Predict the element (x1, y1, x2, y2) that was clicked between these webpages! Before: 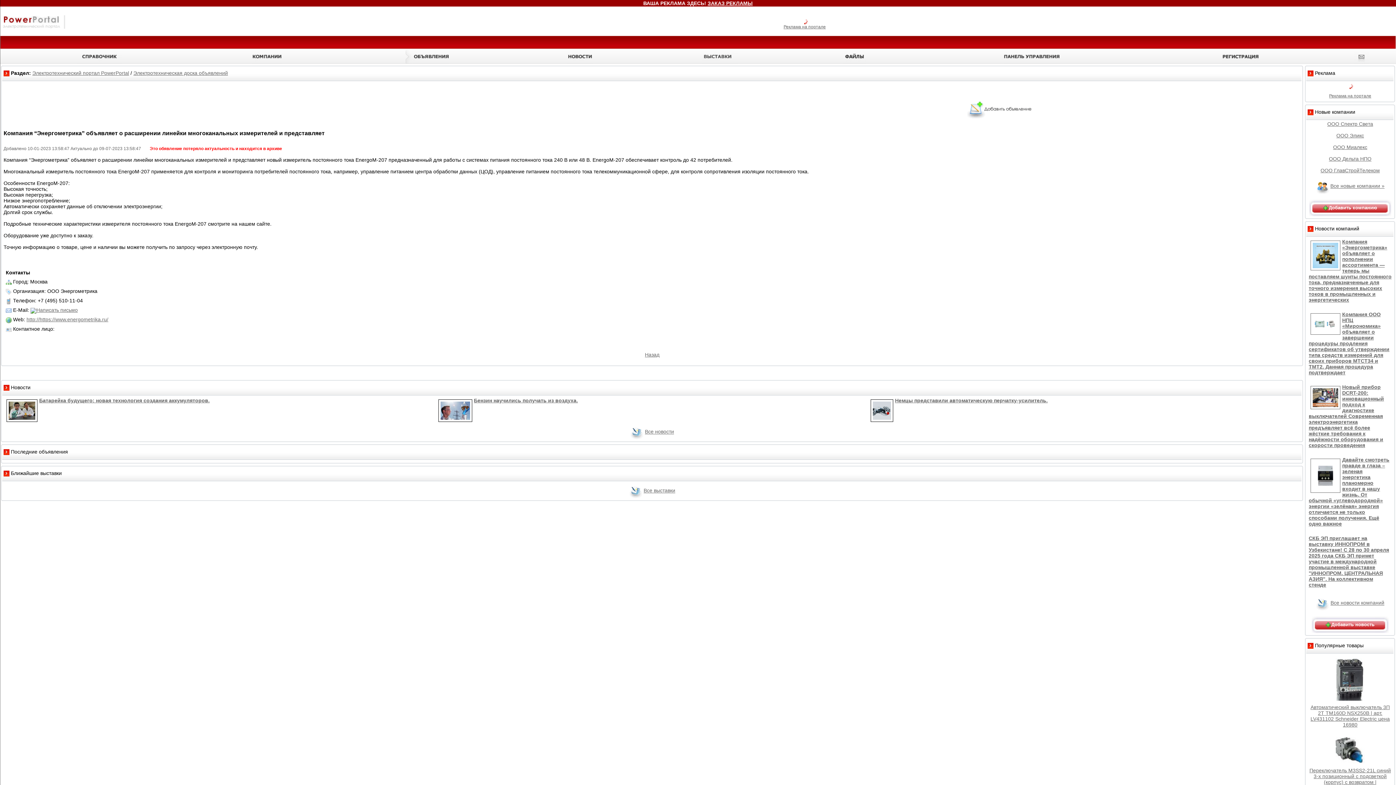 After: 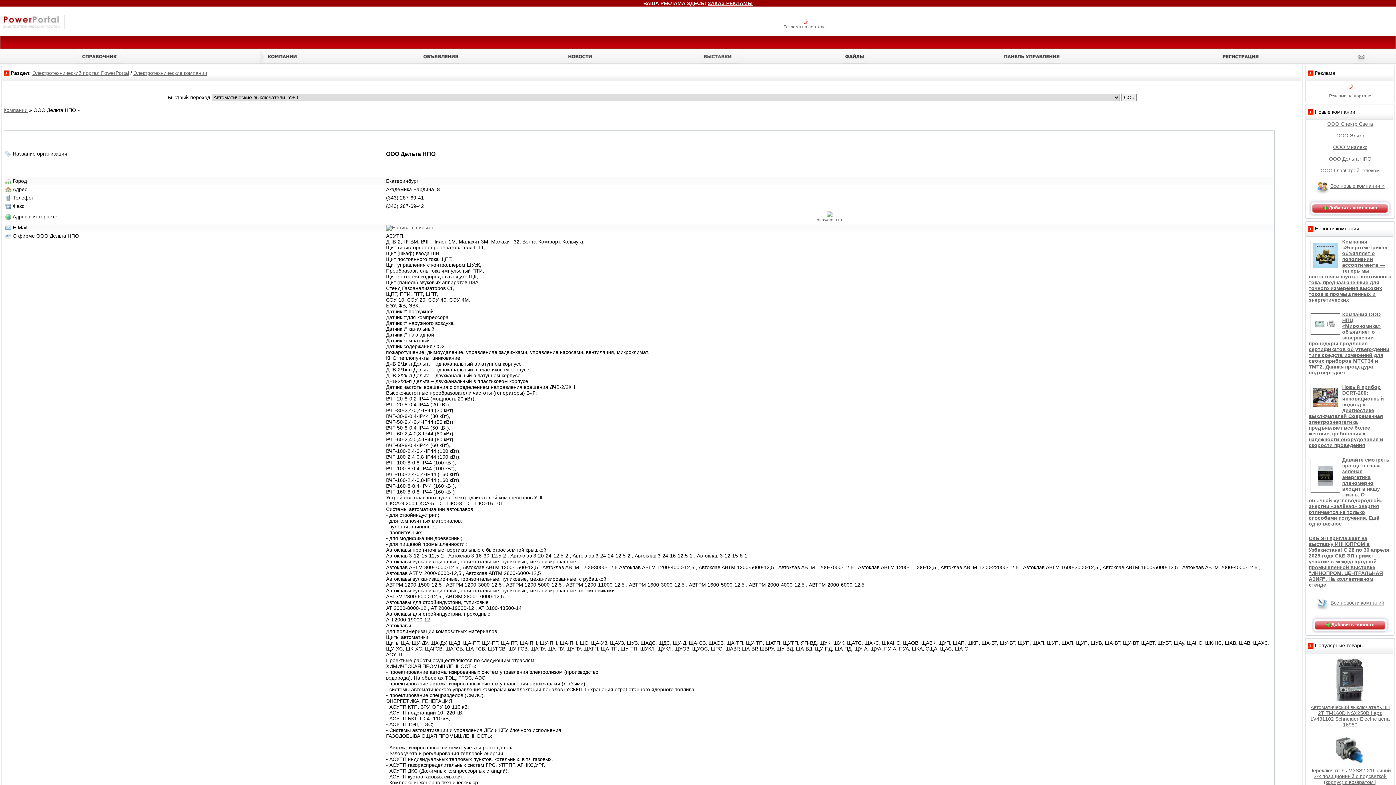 Action: bbox: (1329, 156, 1371, 161) label: ООО Дельта НПО